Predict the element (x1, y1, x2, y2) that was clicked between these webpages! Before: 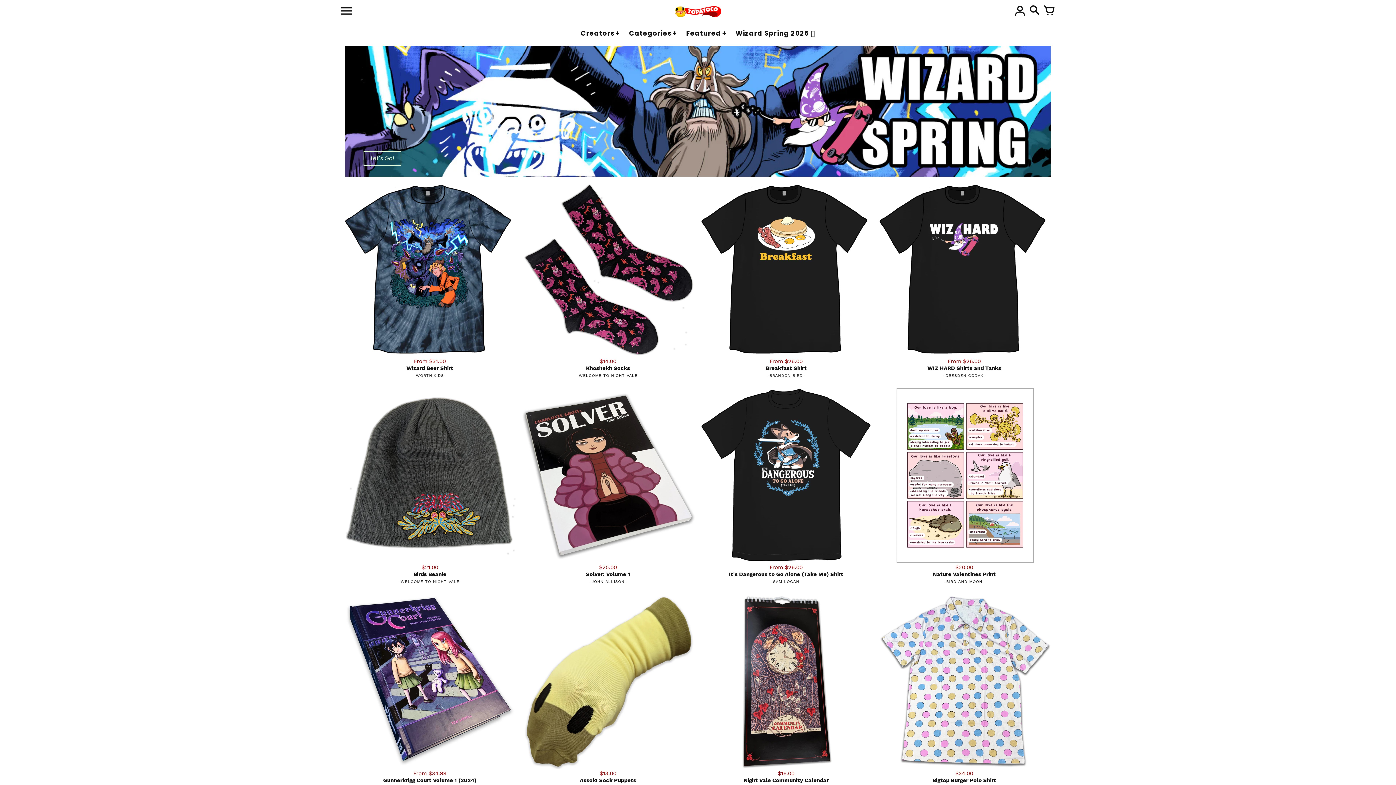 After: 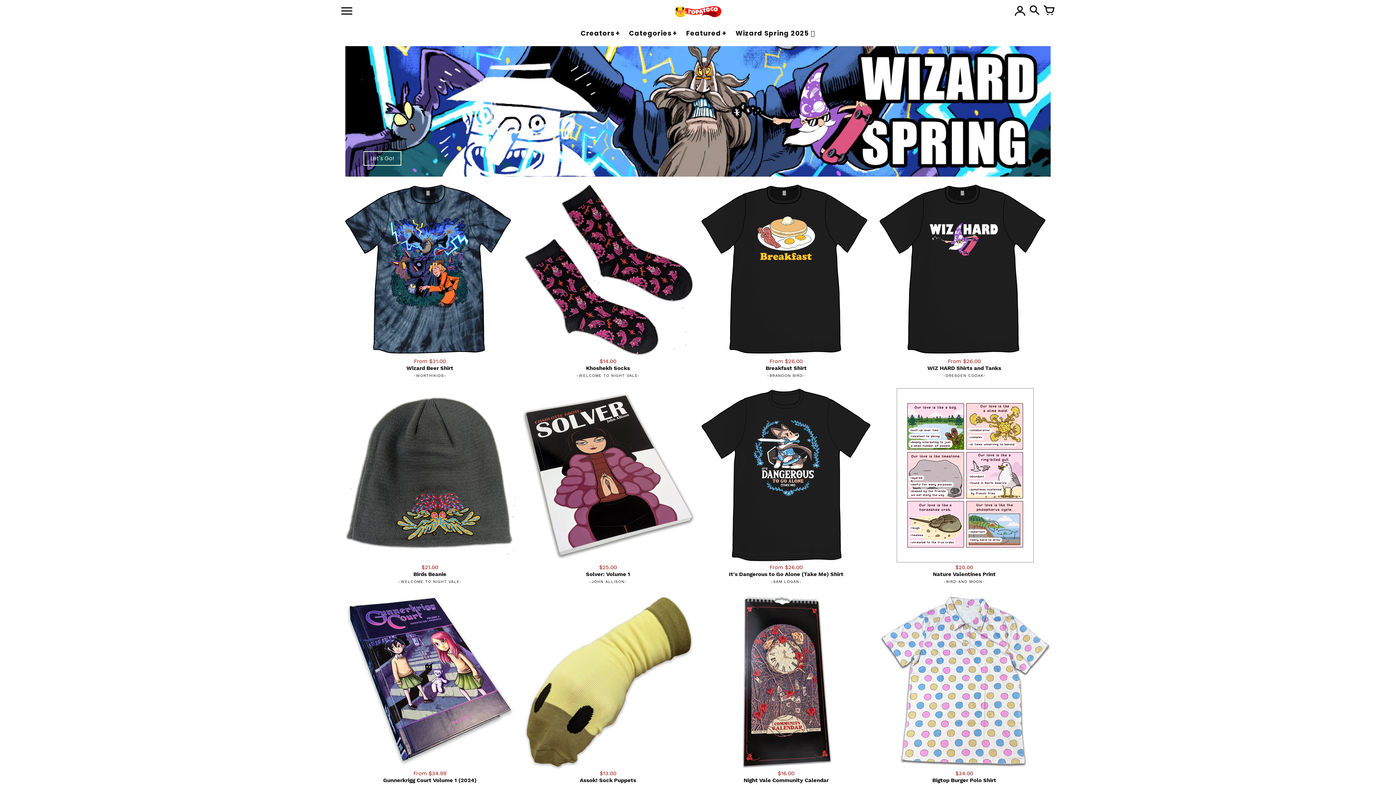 Action: bbox: (577, 26, 623, 40) label: Creators